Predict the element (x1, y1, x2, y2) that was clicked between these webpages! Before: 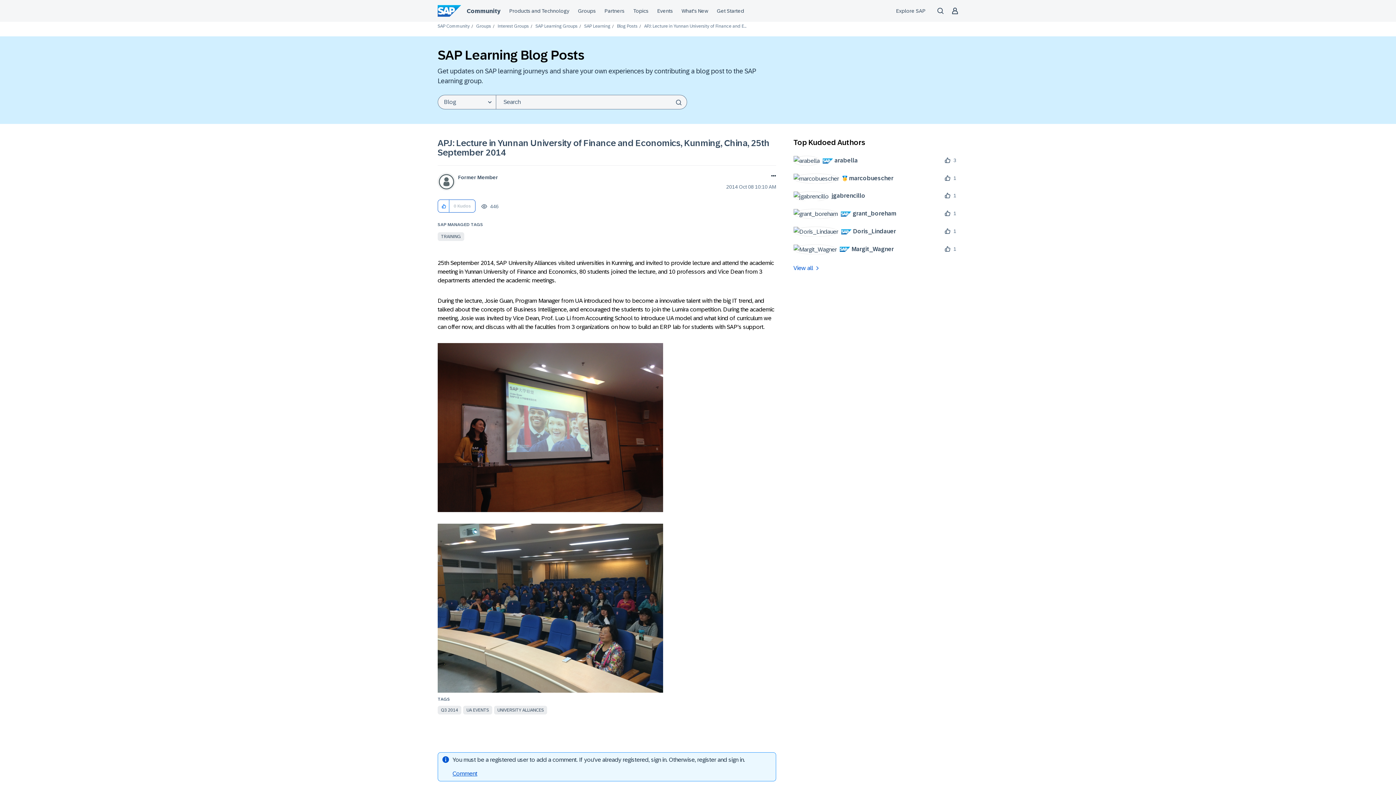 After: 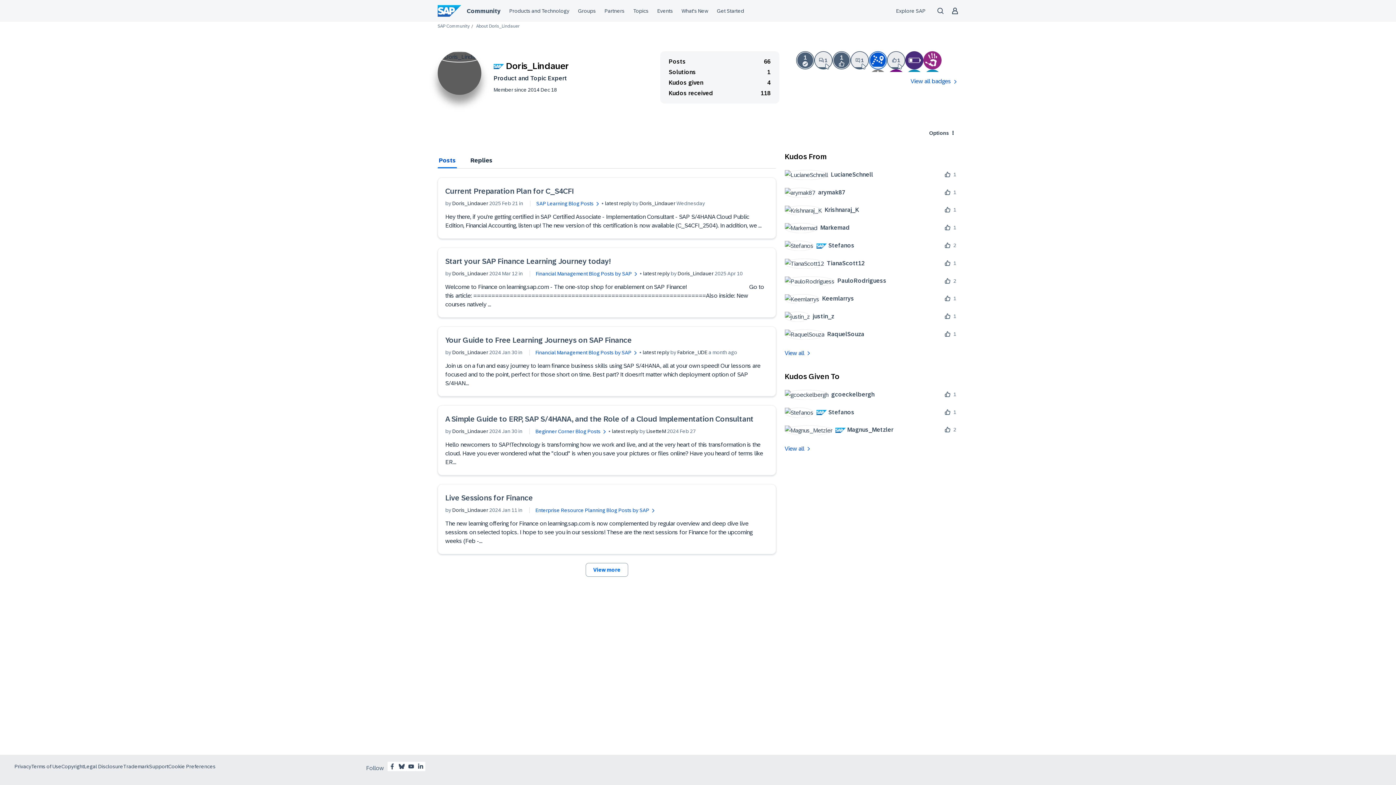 Action: bbox: (793, 226, 901, 236) label: 	
 Doris_Lindauer